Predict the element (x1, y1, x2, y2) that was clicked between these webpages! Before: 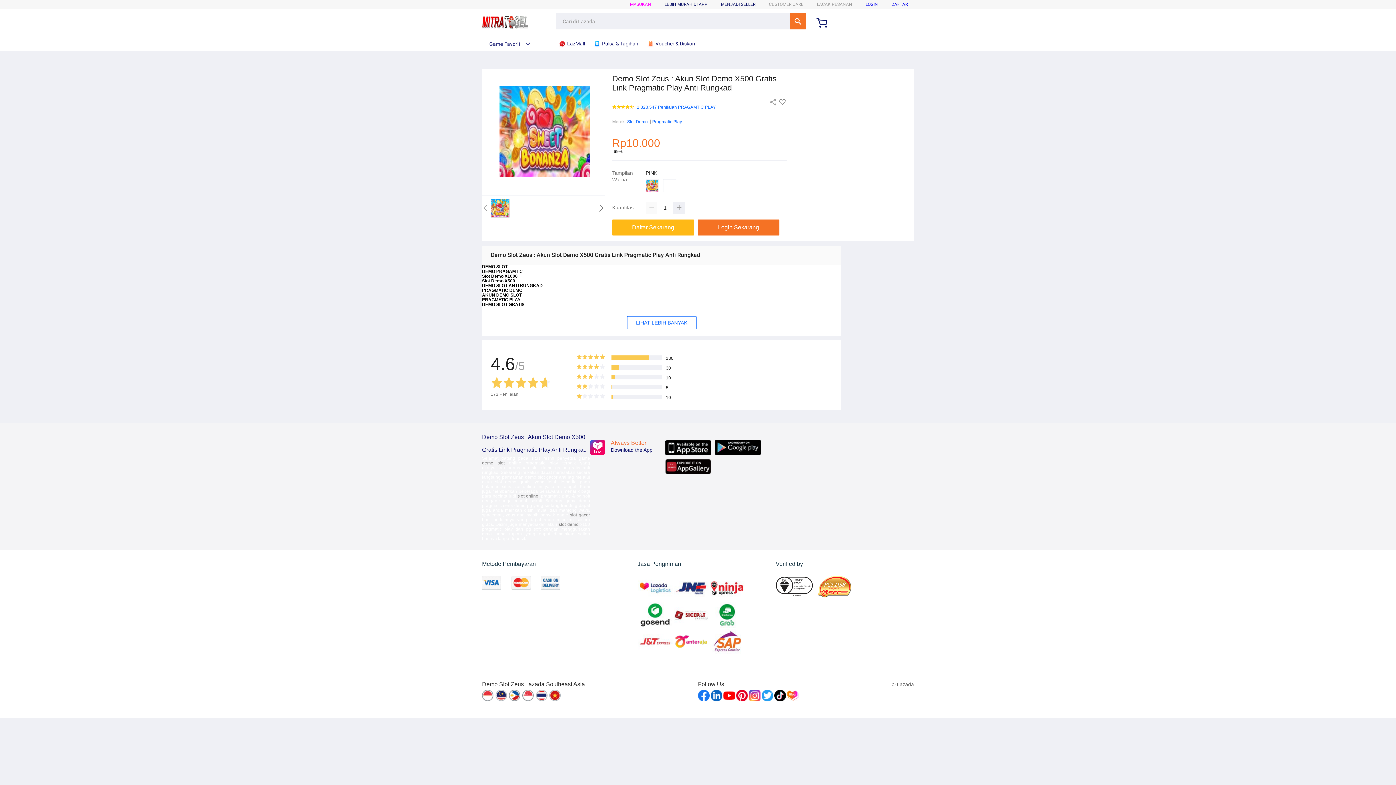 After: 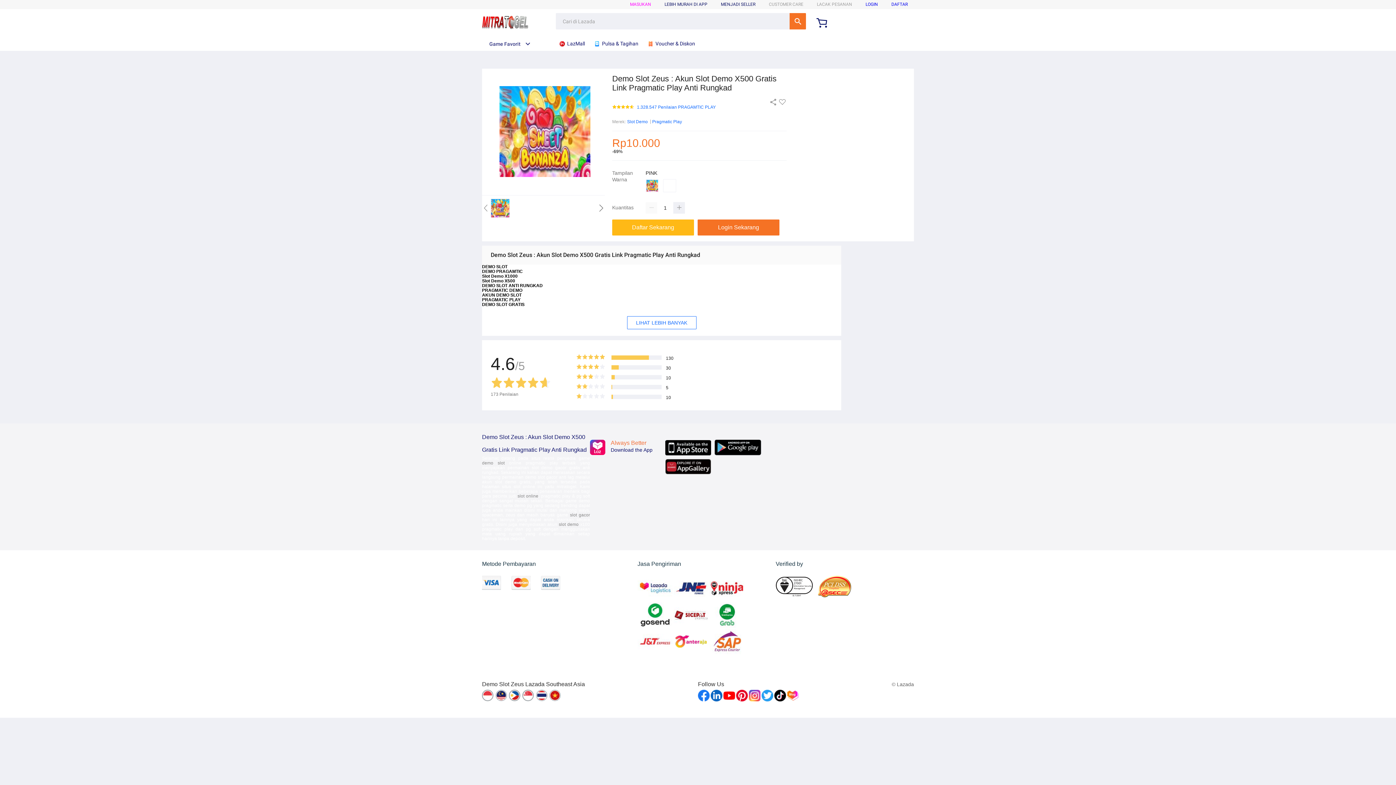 Action: bbox: (482, 690, 494, 702)